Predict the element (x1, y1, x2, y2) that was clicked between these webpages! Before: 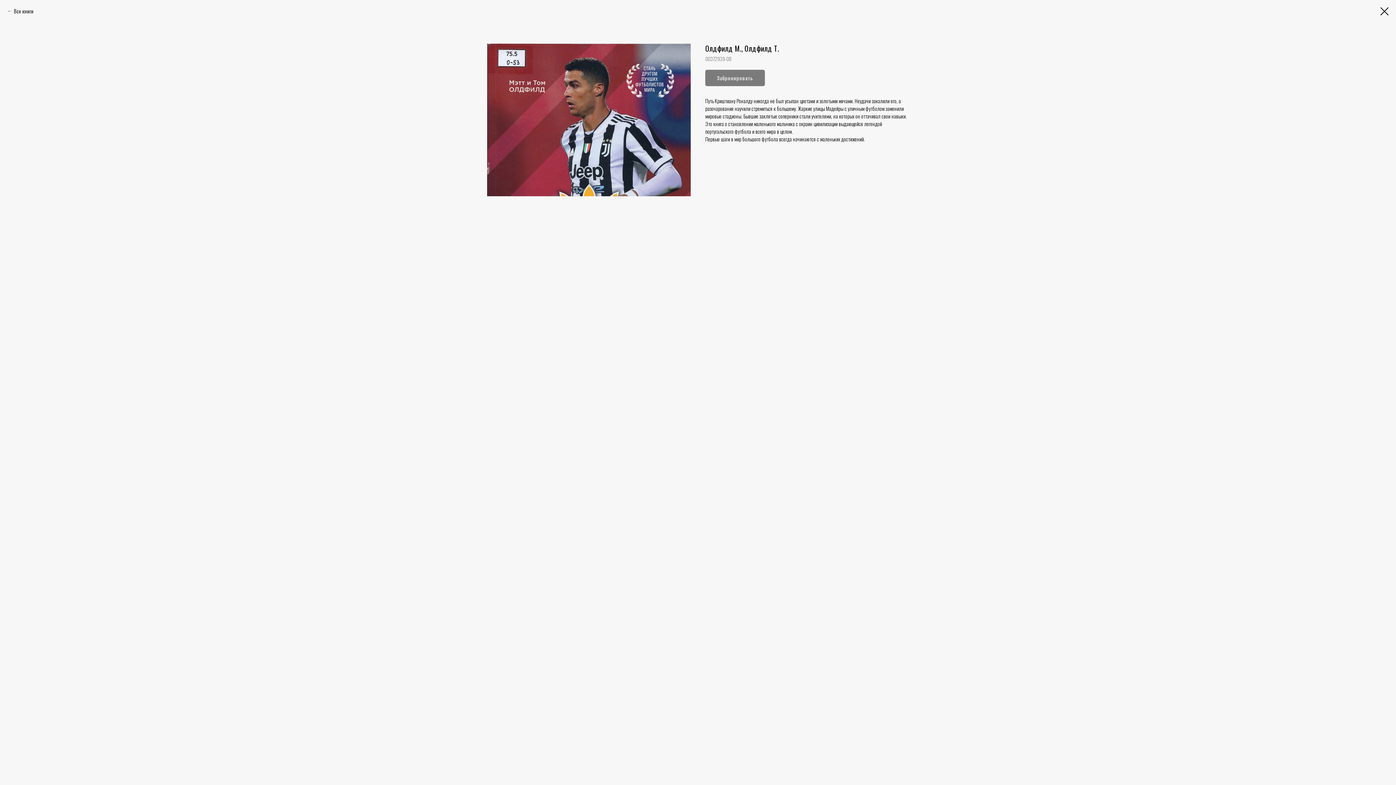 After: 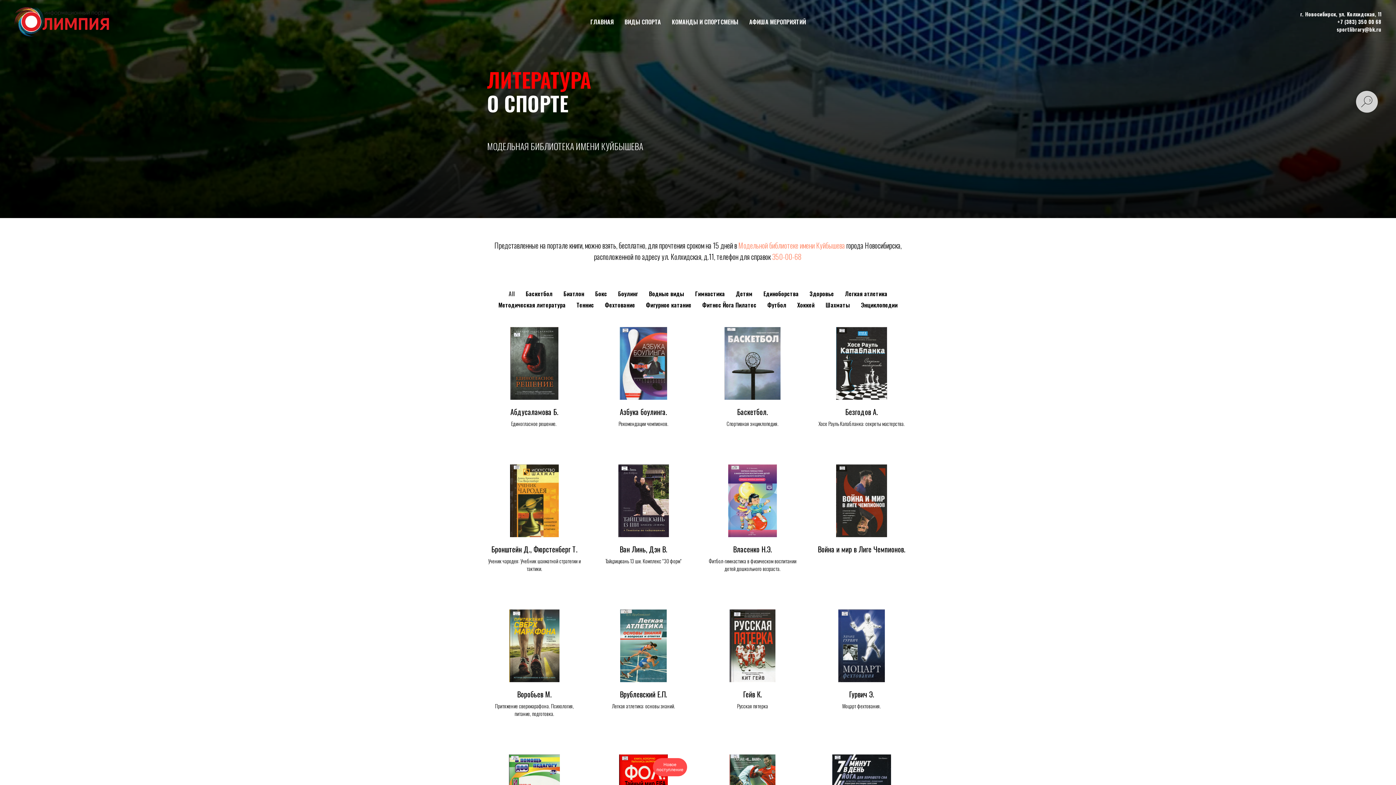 Action: bbox: (1380, 7, 1389, 15)